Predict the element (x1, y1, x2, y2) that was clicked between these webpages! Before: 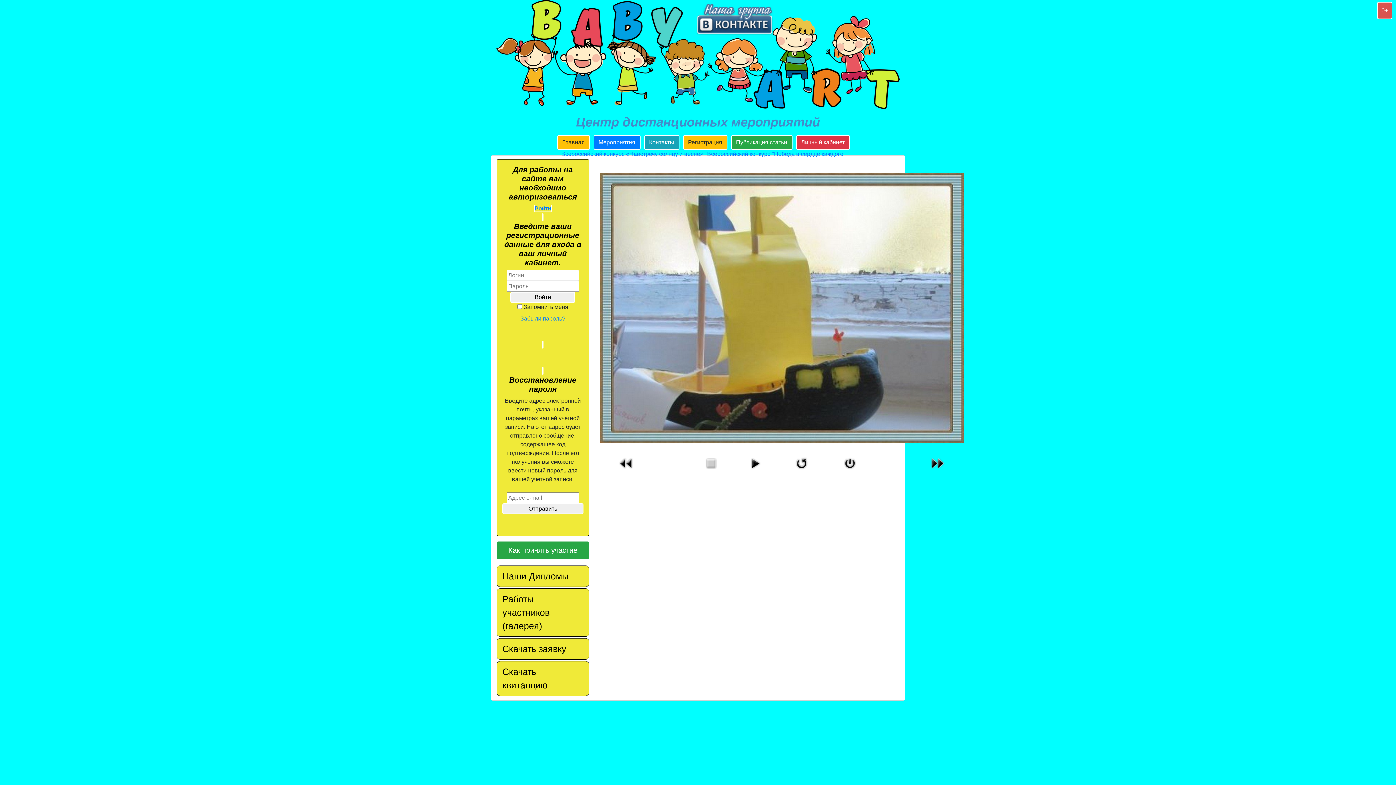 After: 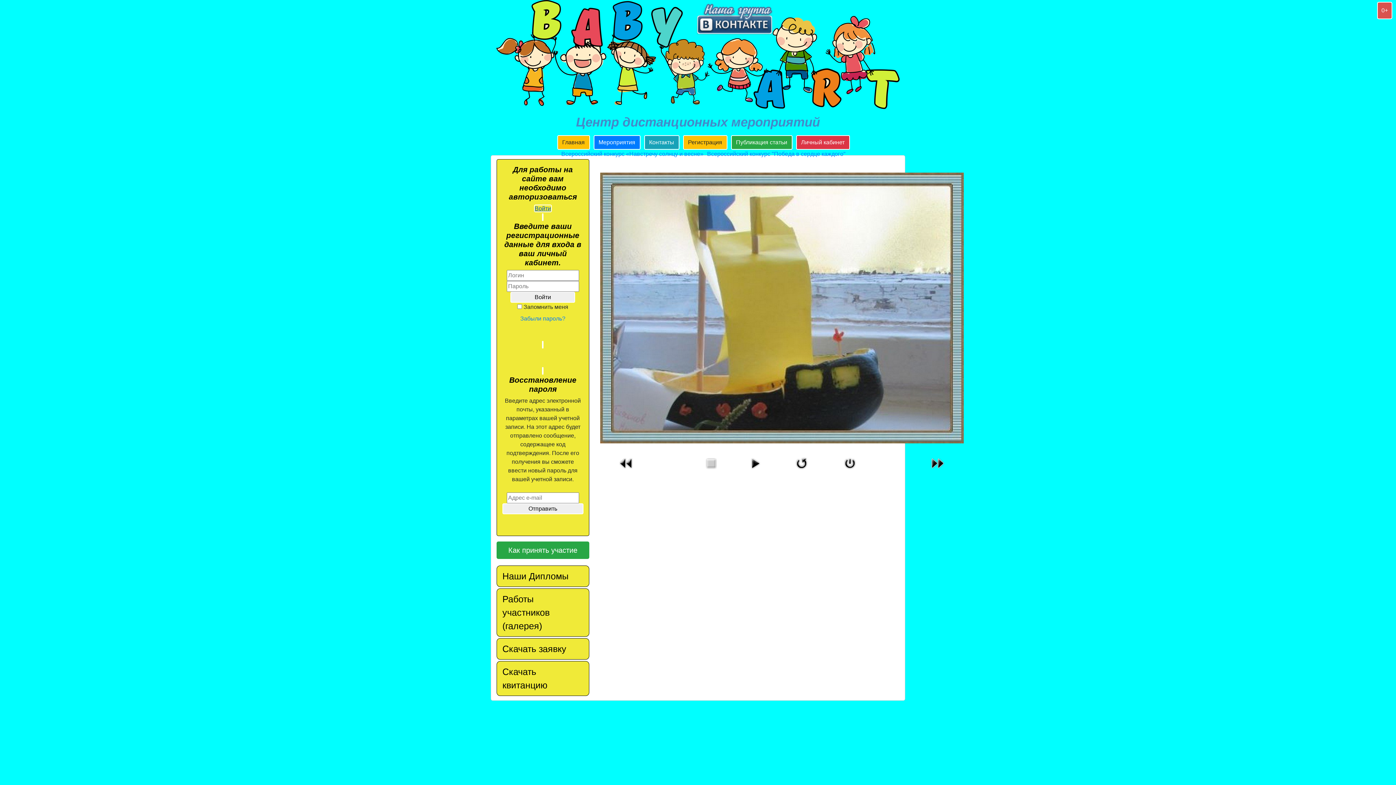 Action: label: Войти bbox: (534, 204, 551, 212)